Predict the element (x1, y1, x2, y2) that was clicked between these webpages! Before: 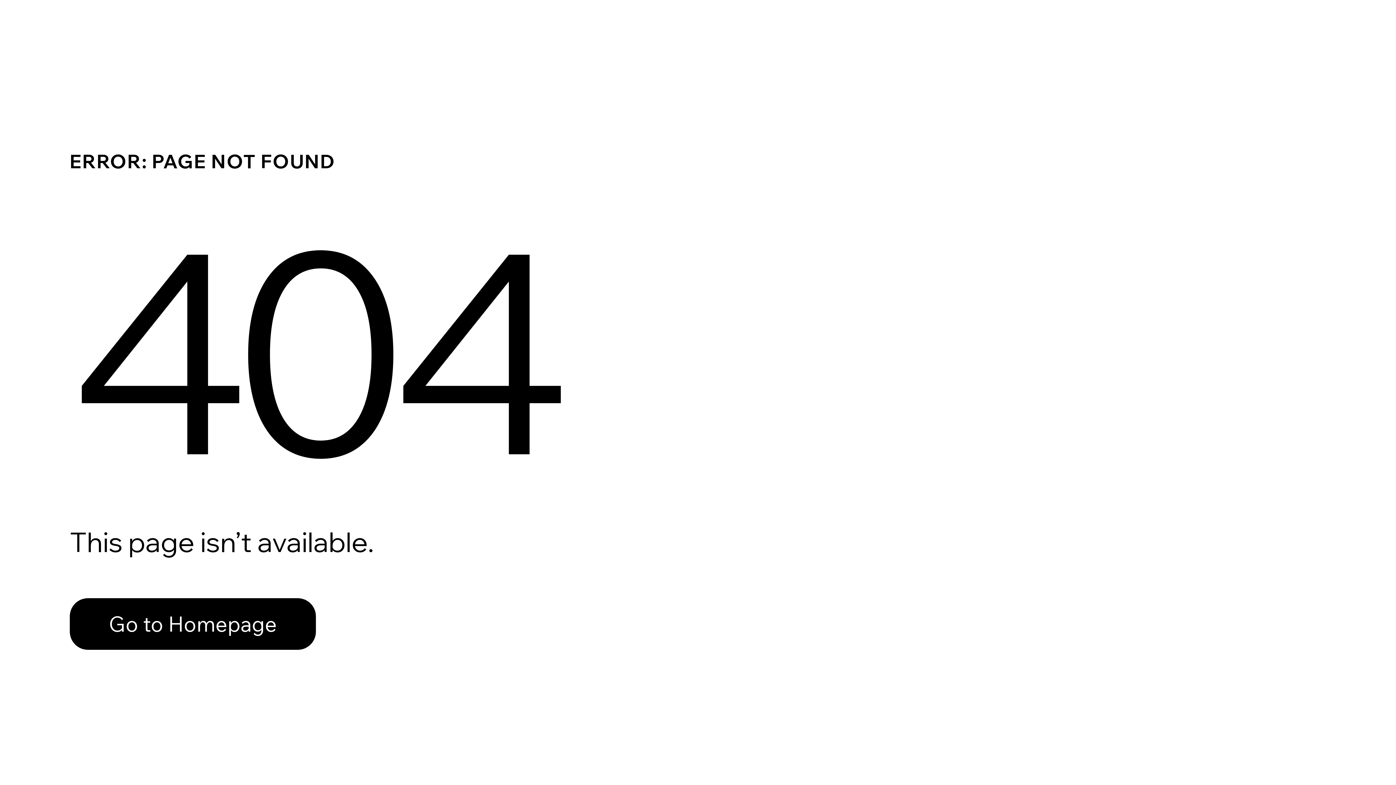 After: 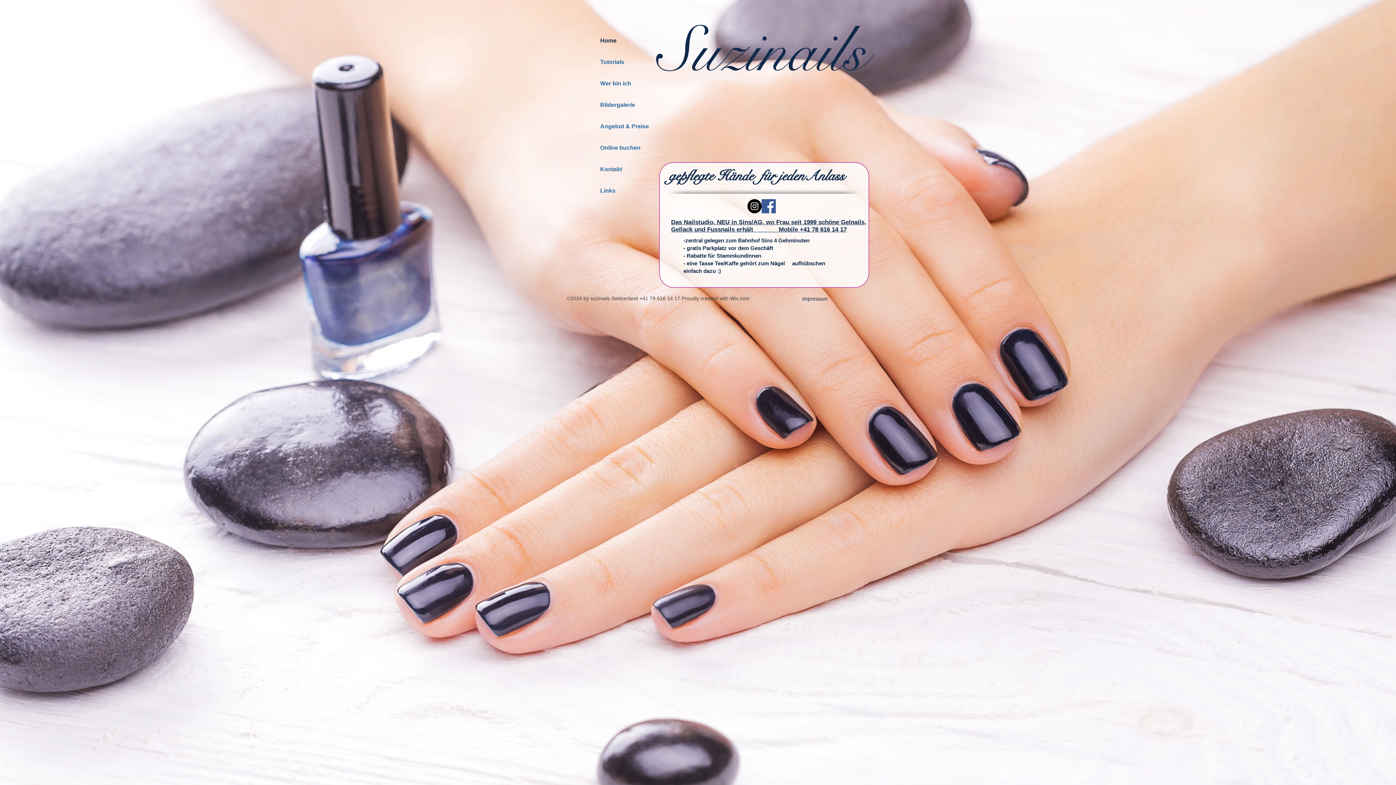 Action: bbox: (69, 582, 768, 659) label: Go to Homepage